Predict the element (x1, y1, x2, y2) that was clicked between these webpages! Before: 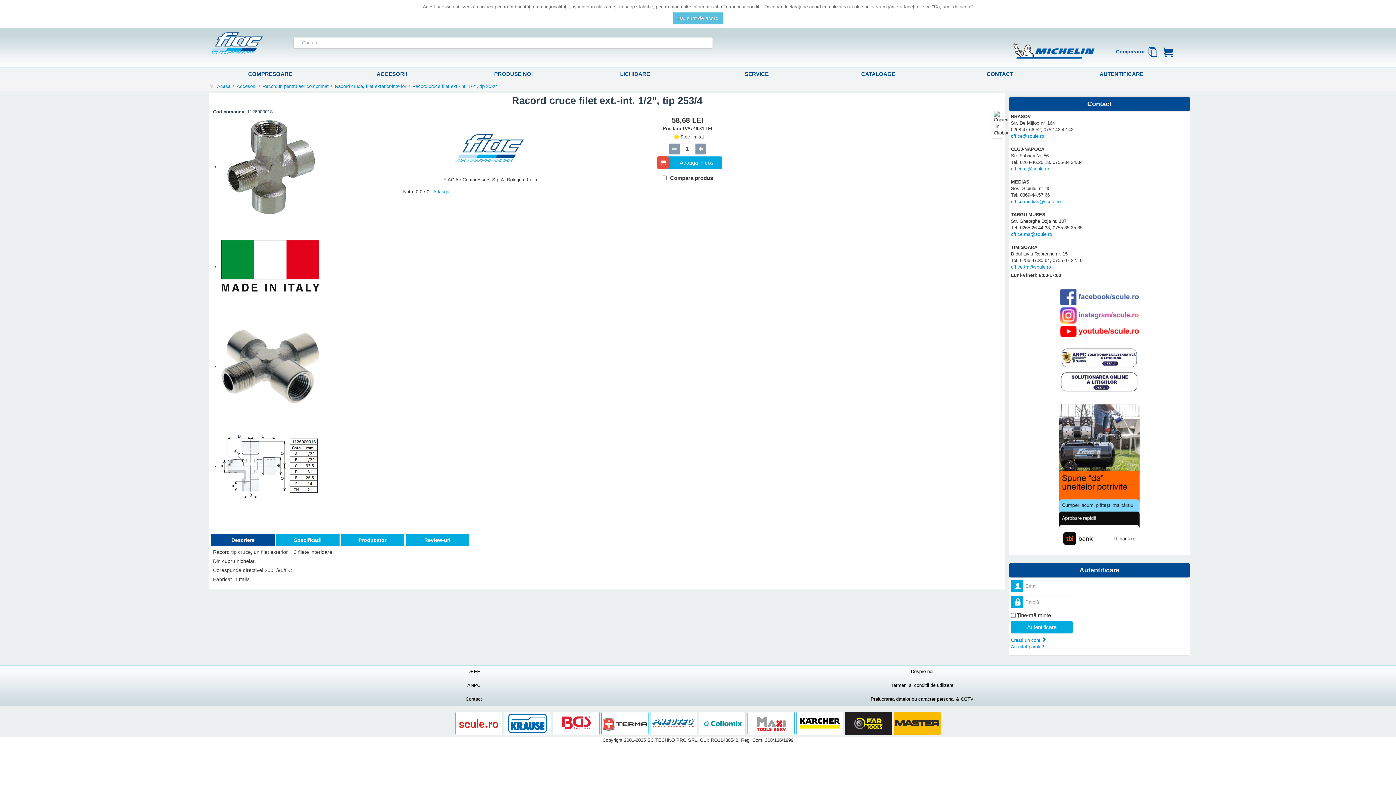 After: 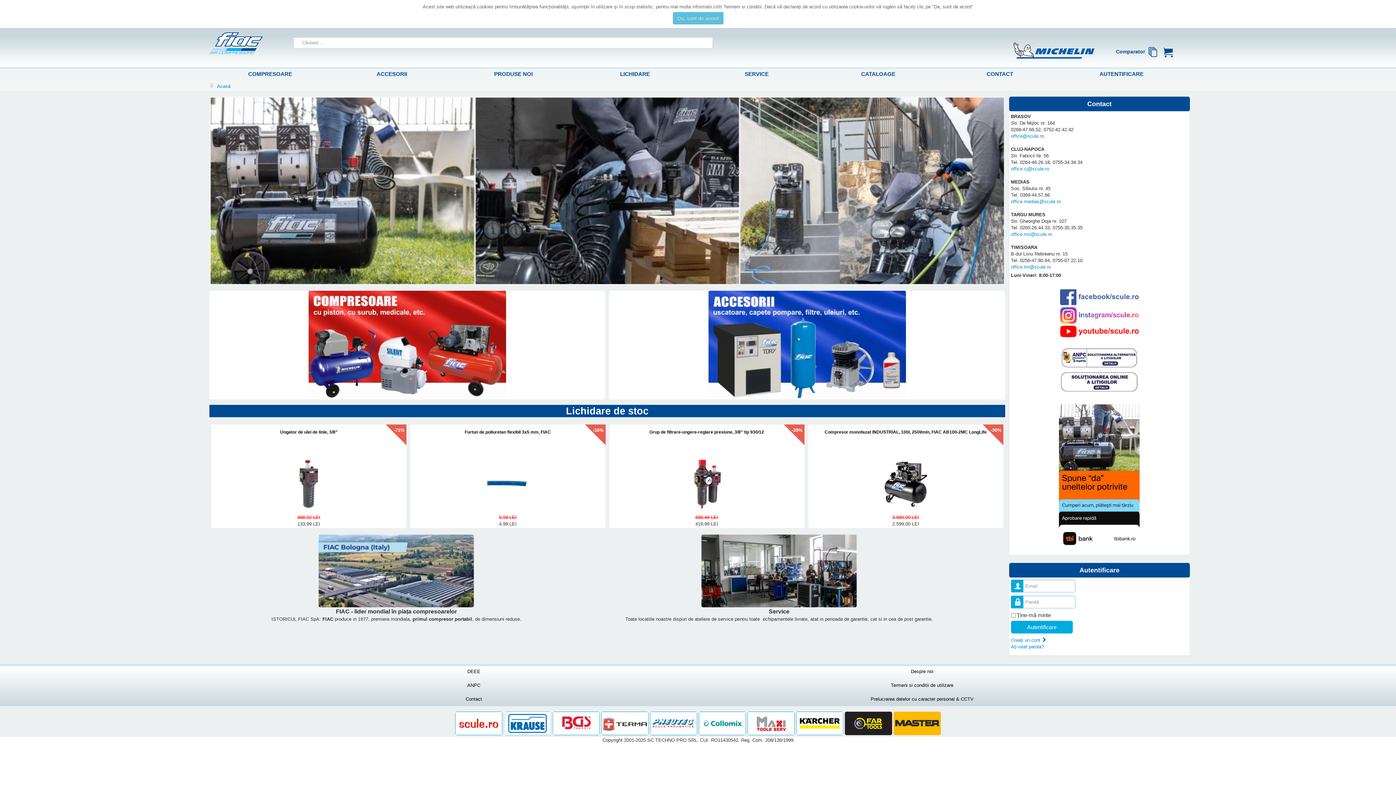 Action: bbox: (0, 29, 264, 56)